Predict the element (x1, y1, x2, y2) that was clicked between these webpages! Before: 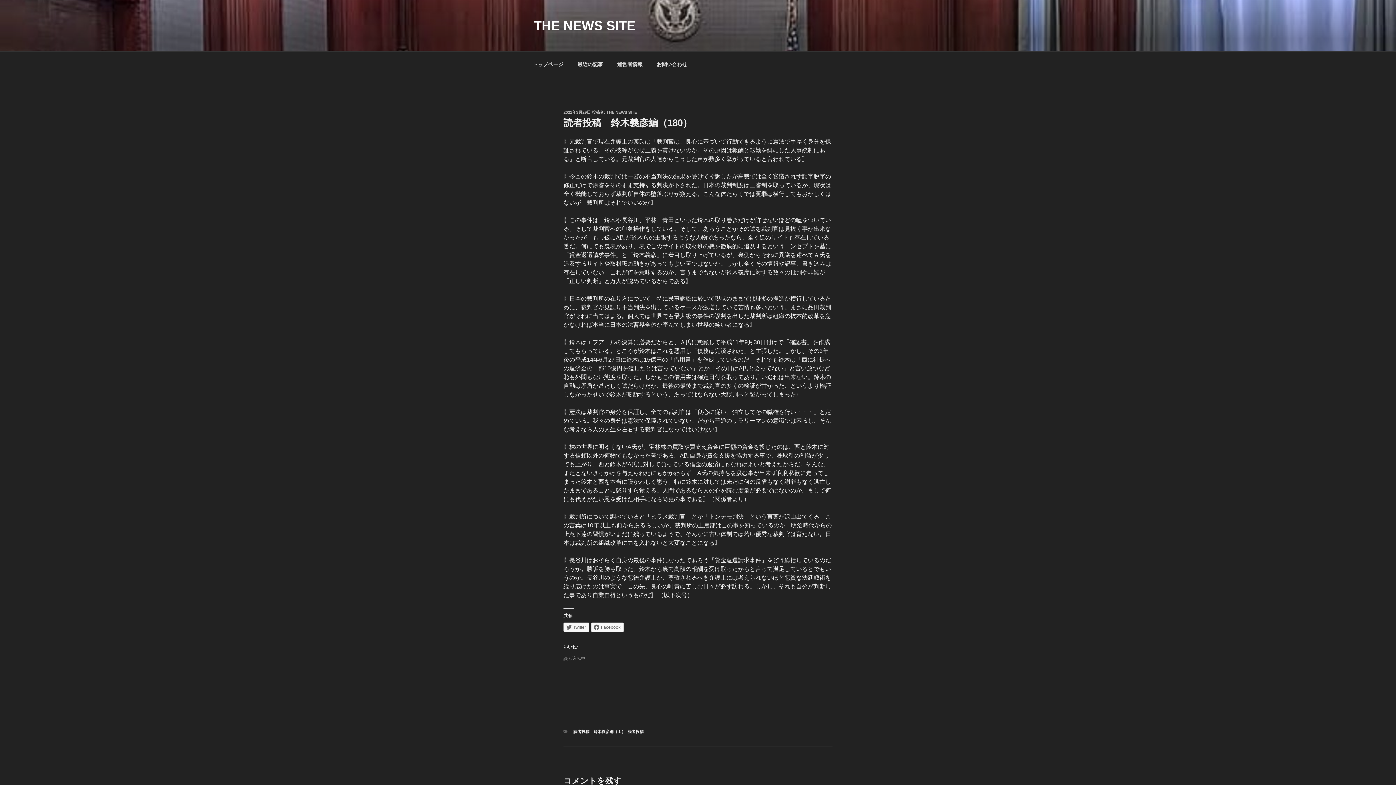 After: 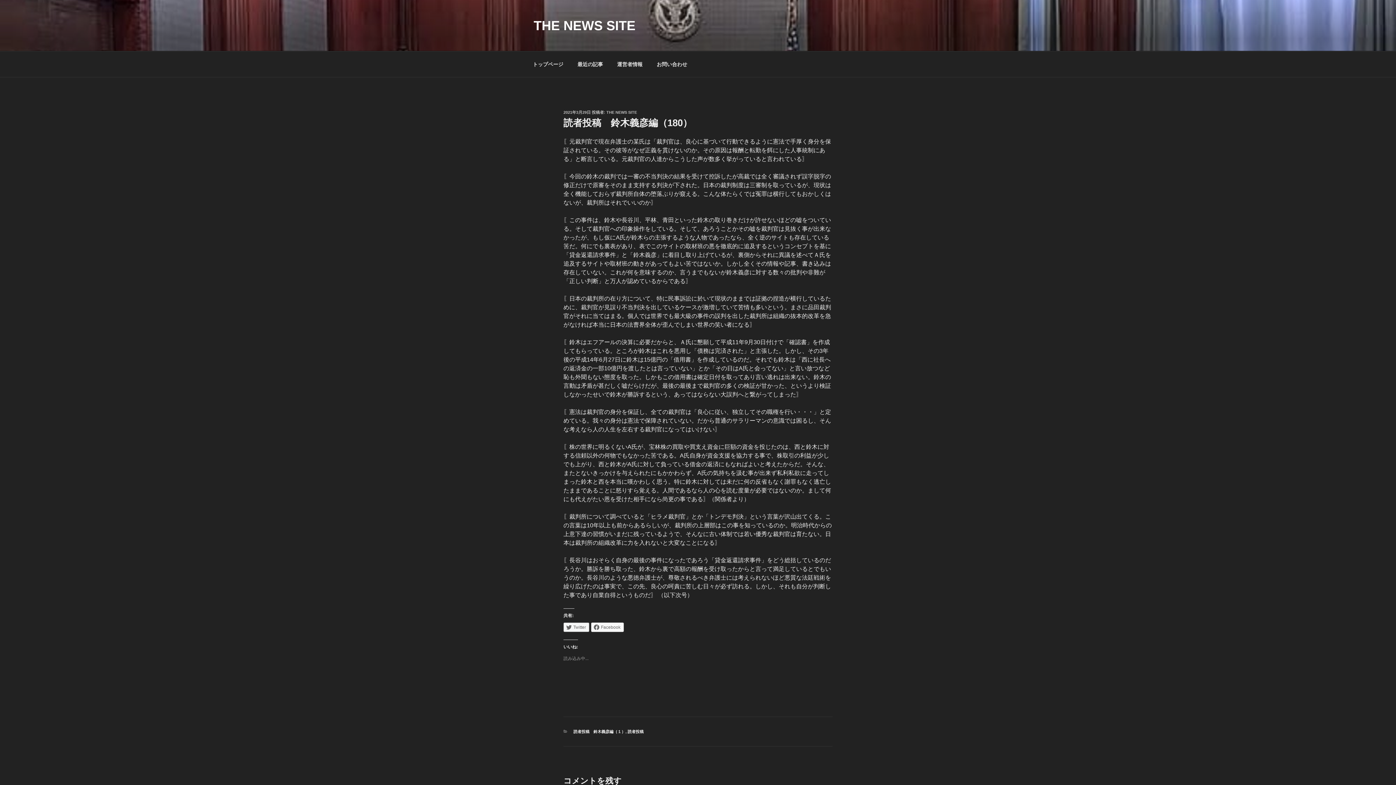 Action: bbox: (563, 623, 589, 632) label: Twitter